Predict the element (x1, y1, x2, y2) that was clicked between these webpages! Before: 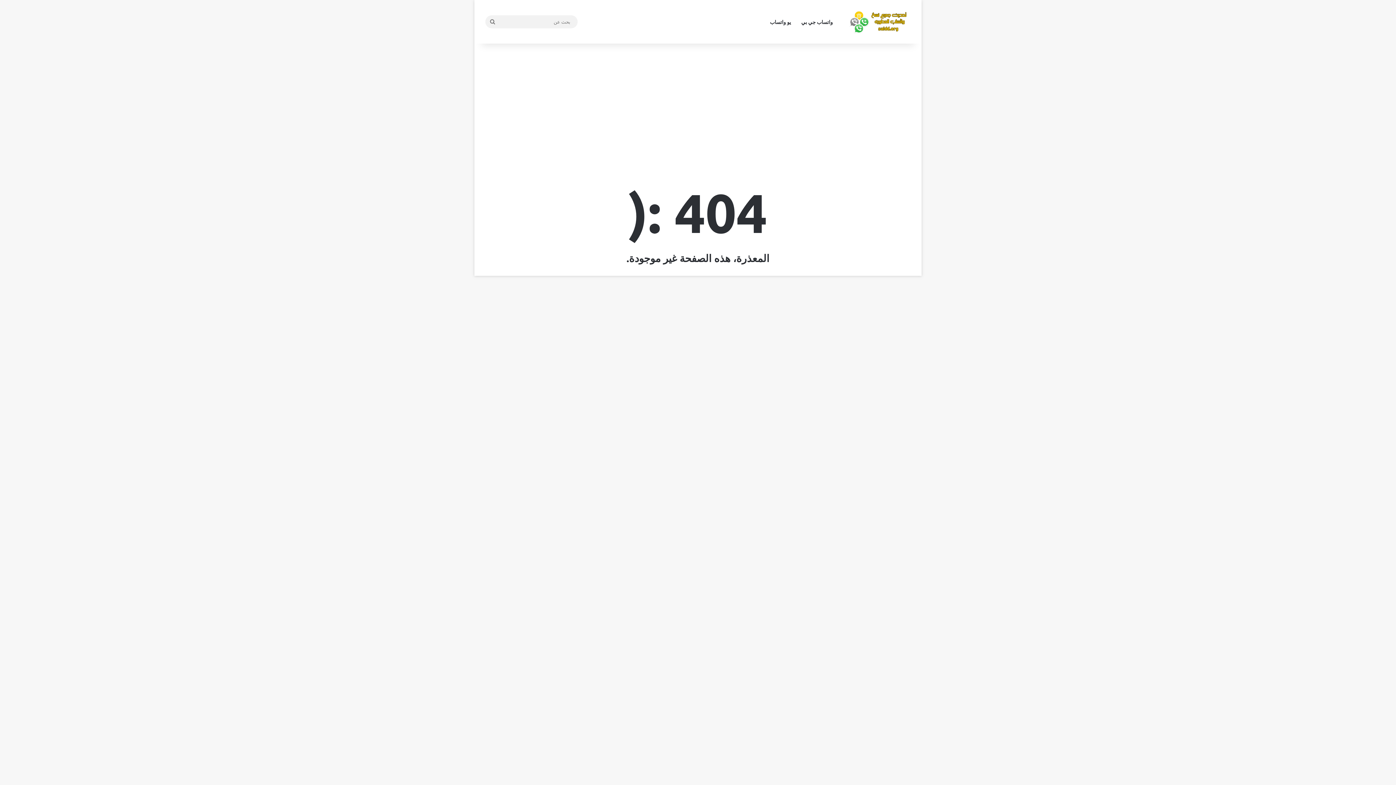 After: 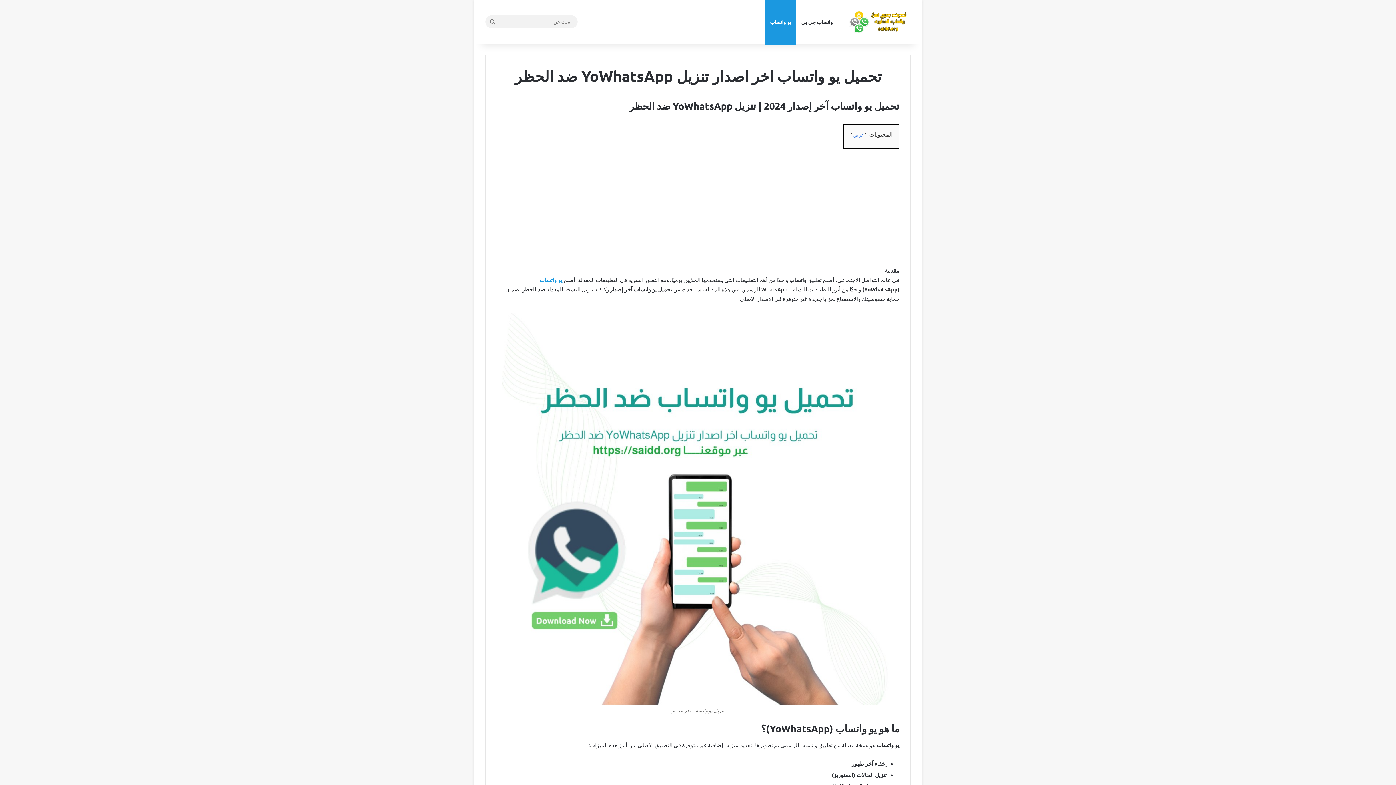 Action: label: يو واتساب bbox: (765, 0, 796, 43)